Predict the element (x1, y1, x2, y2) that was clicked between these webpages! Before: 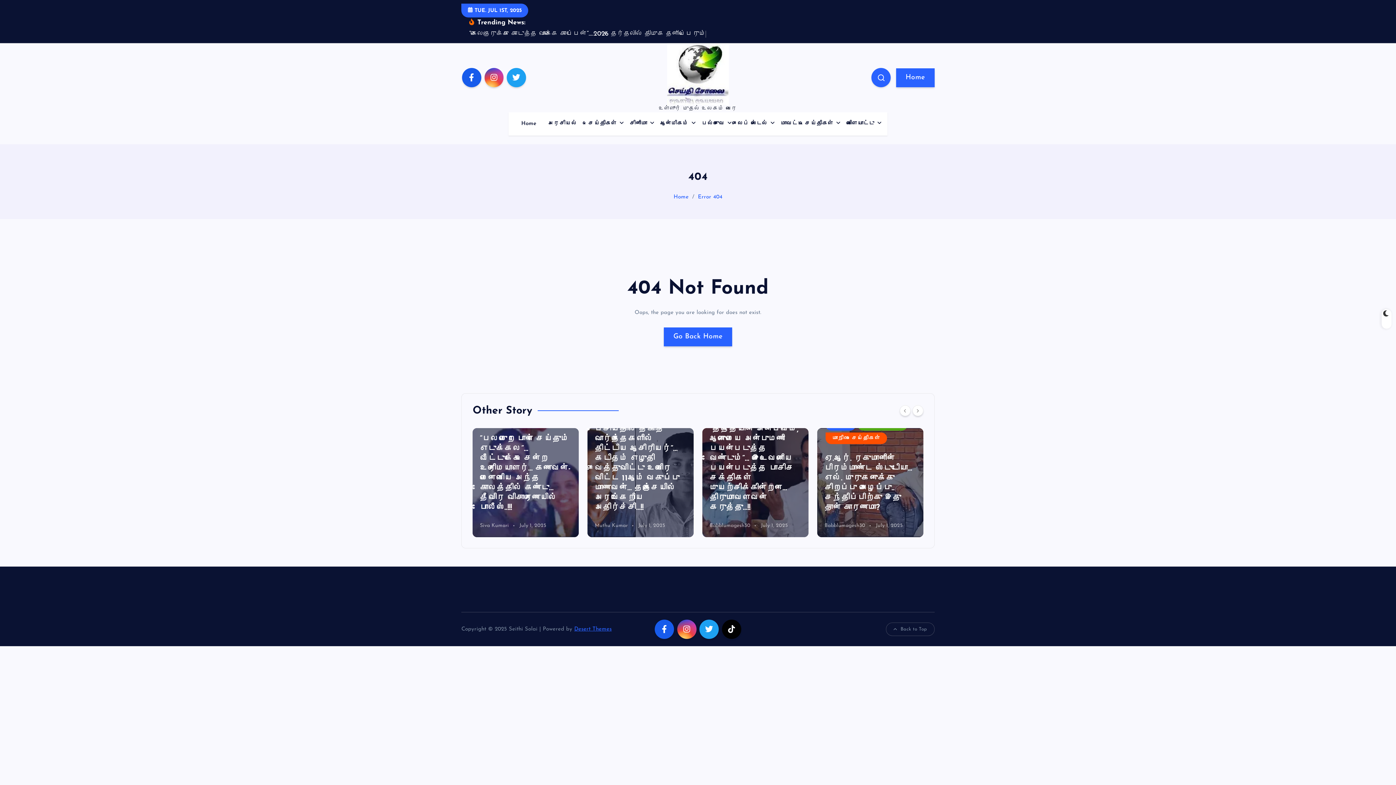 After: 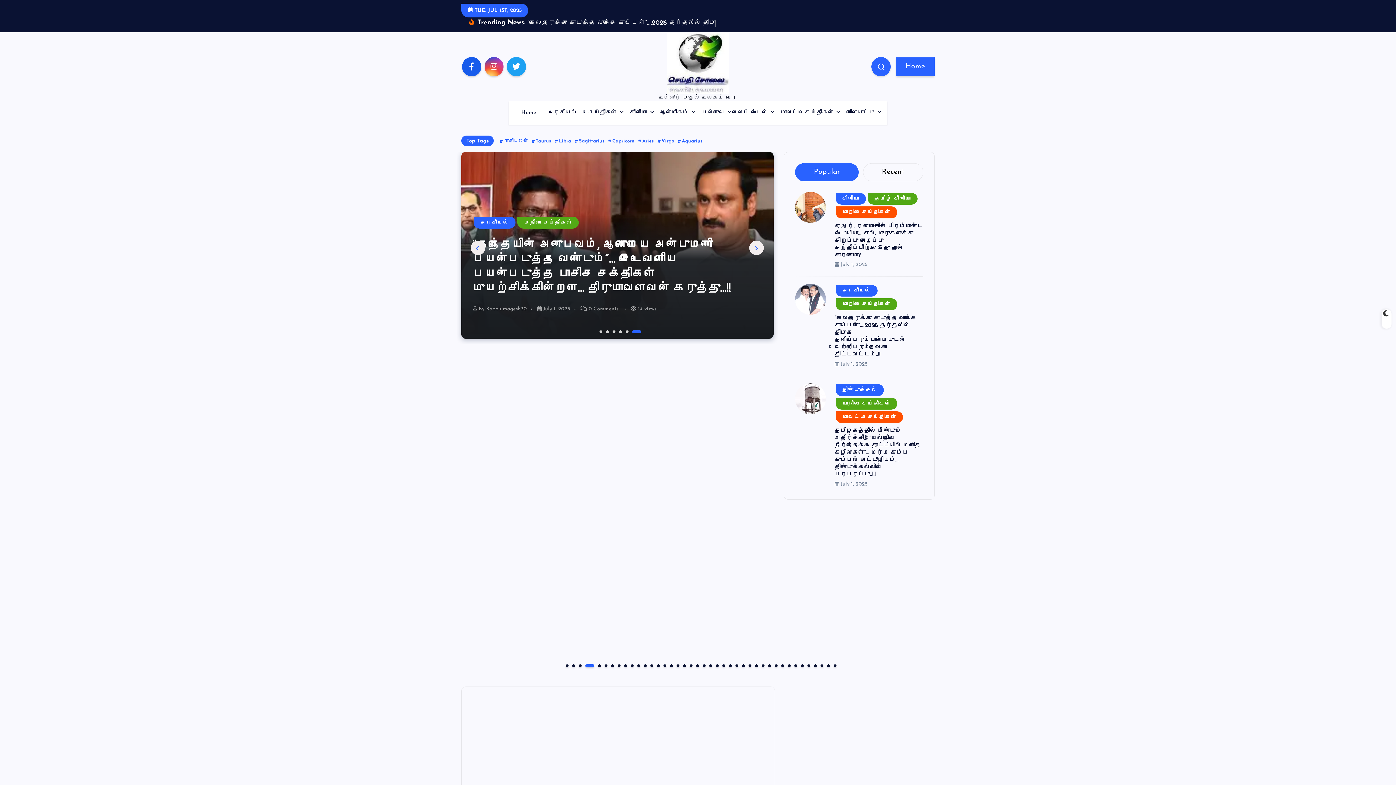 Action: bbox: (673, 194, 688, 199) label: Home